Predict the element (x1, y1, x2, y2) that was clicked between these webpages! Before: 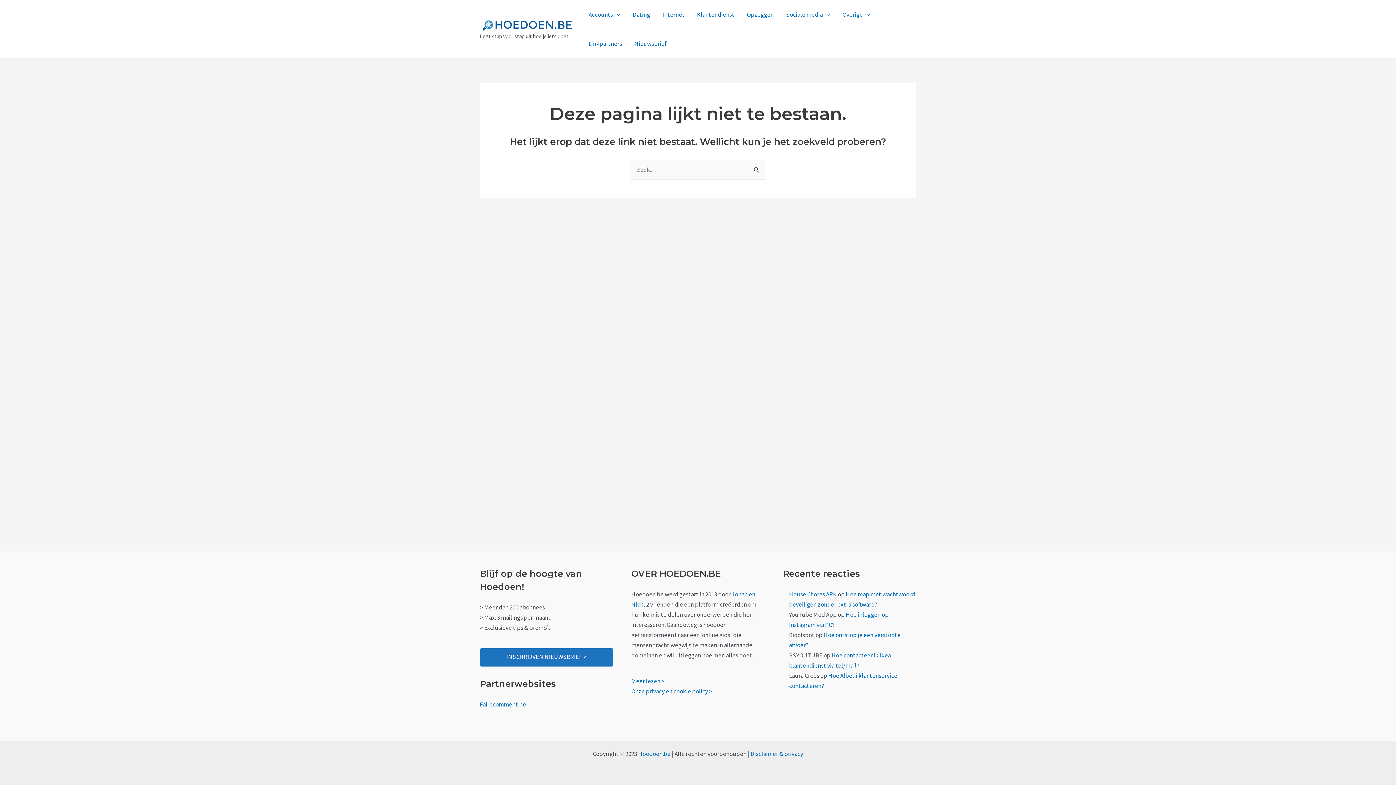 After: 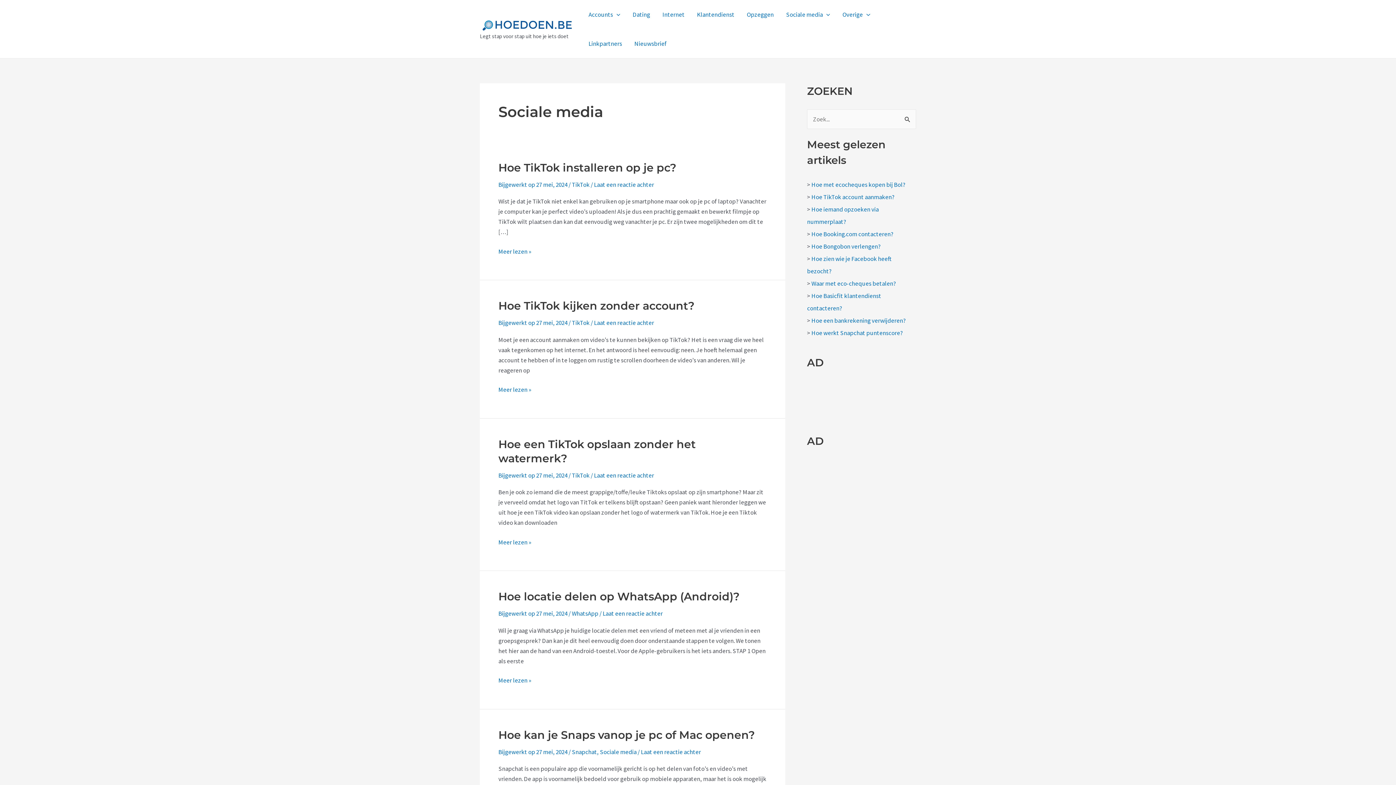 Action: bbox: (780, 0, 836, 29) label: Sociale media